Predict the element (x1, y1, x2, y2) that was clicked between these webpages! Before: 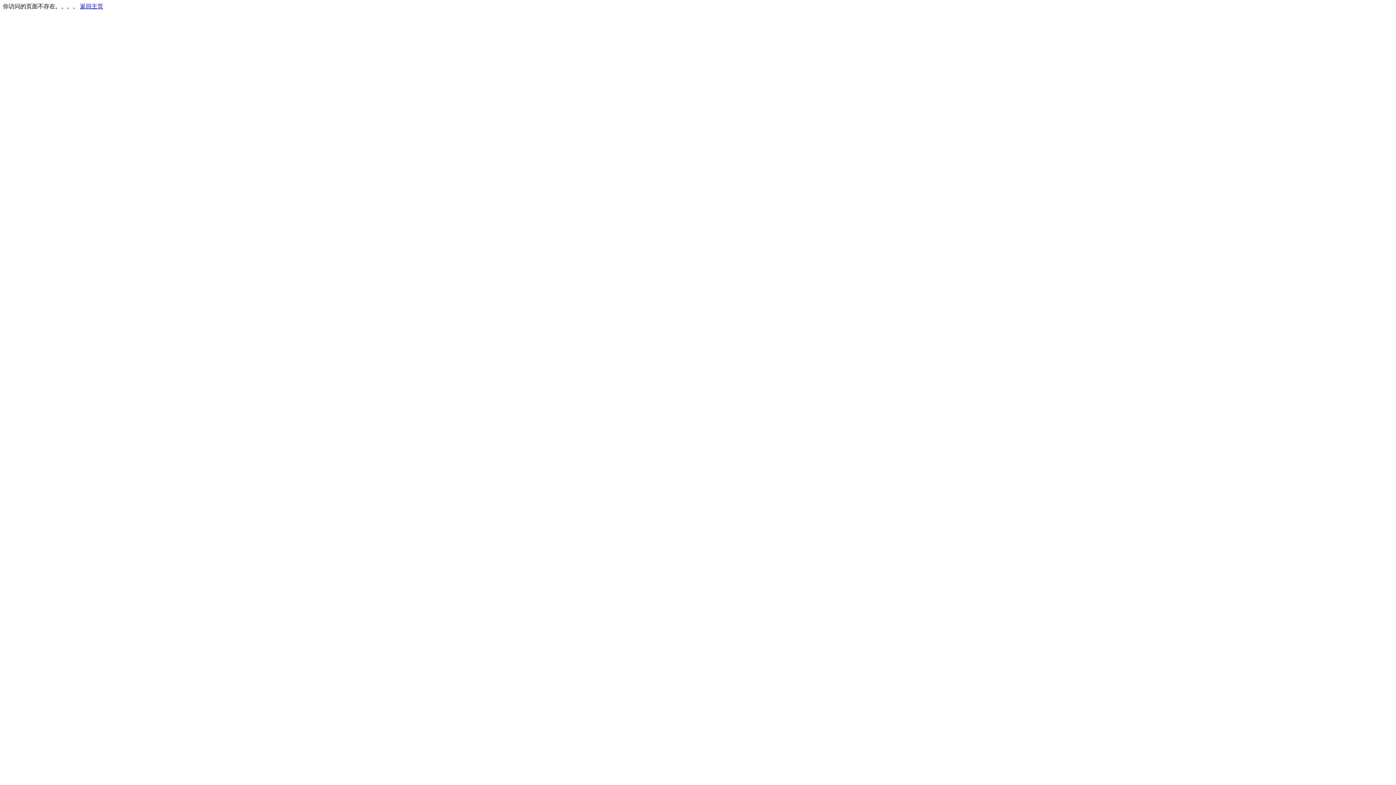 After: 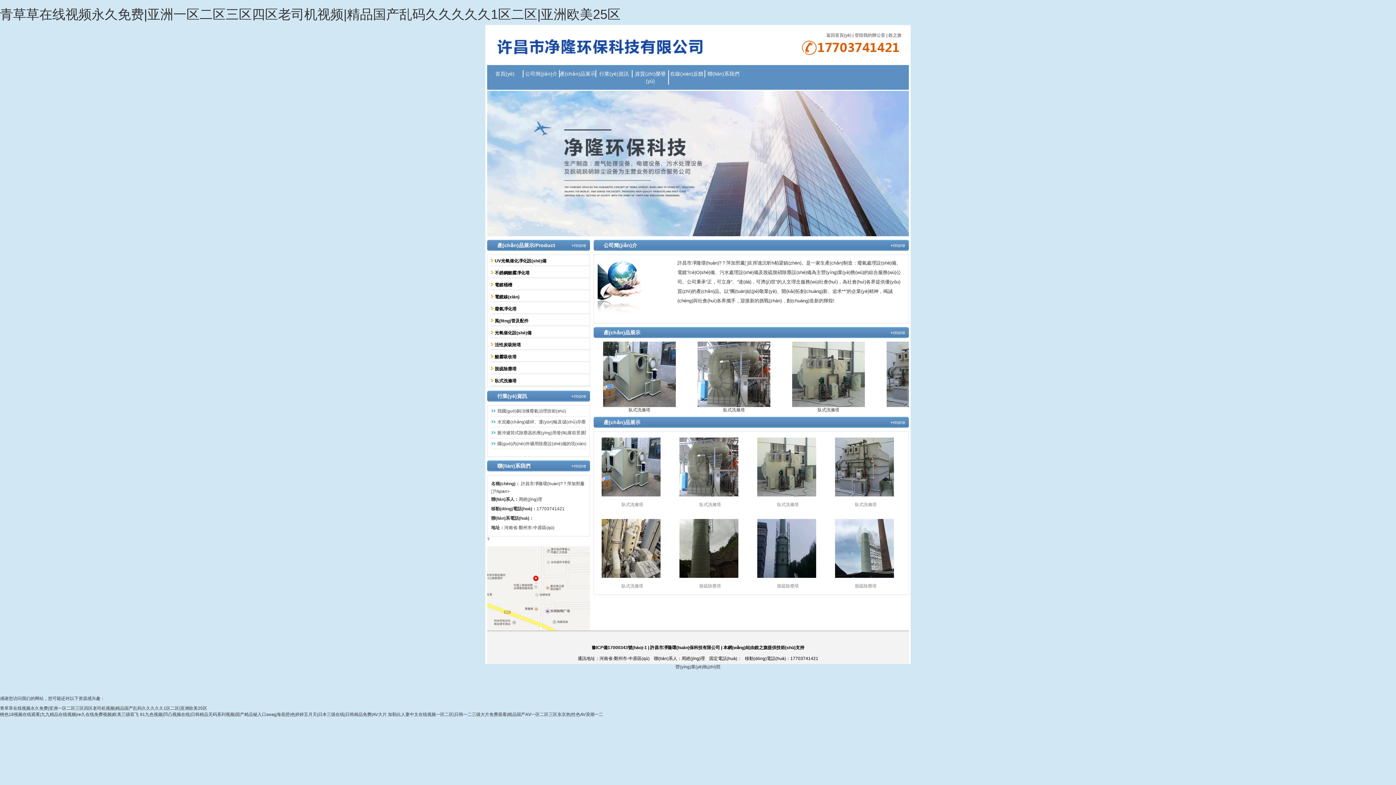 Action: bbox: (80, 3, 103, 9) label: 返回主页